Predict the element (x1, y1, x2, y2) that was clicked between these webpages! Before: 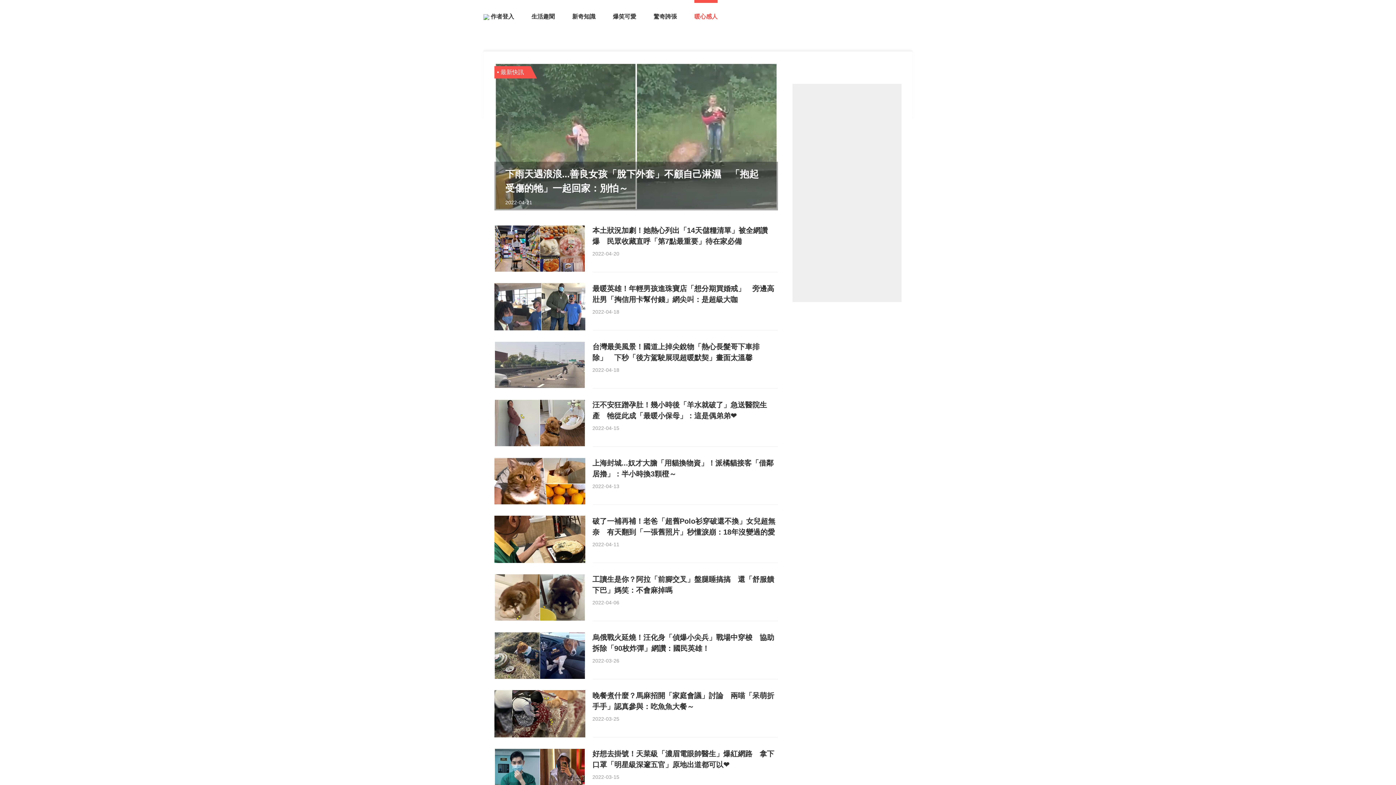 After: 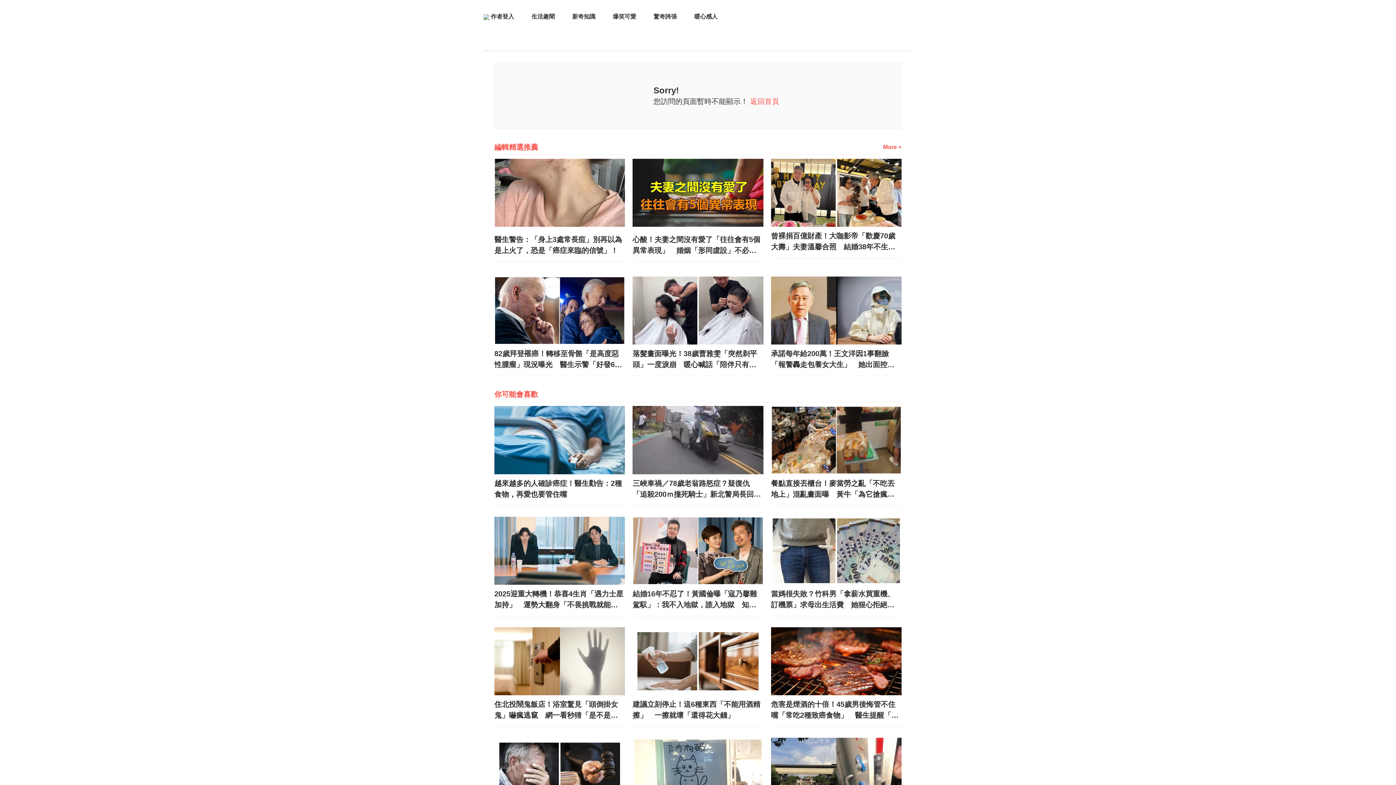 Action: bbox: (592, 690, 778, 712) label: 晚餐煮什麼？馬麻招開「家庭會議」討論　兩喵「呆萌折手手」認真參與：吃魚魚大餐～　